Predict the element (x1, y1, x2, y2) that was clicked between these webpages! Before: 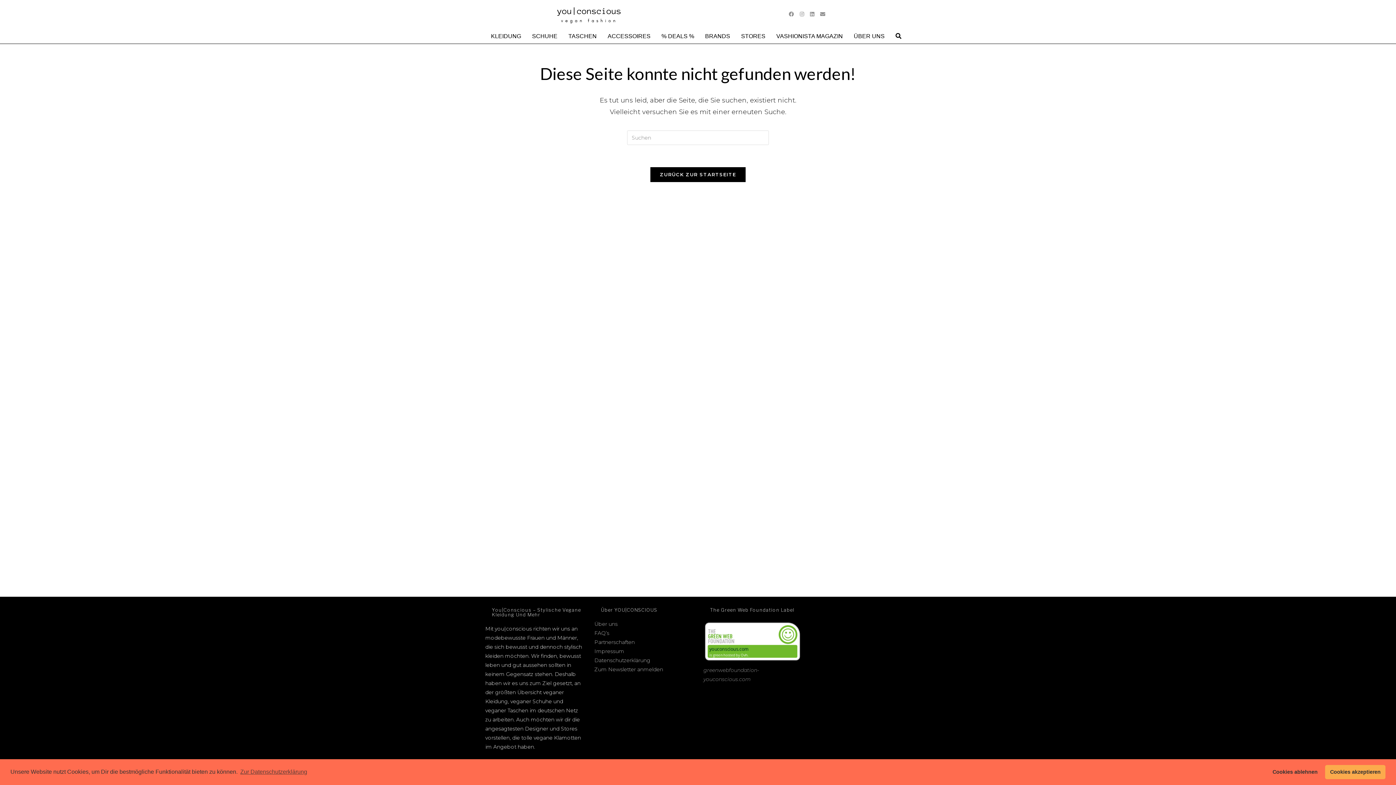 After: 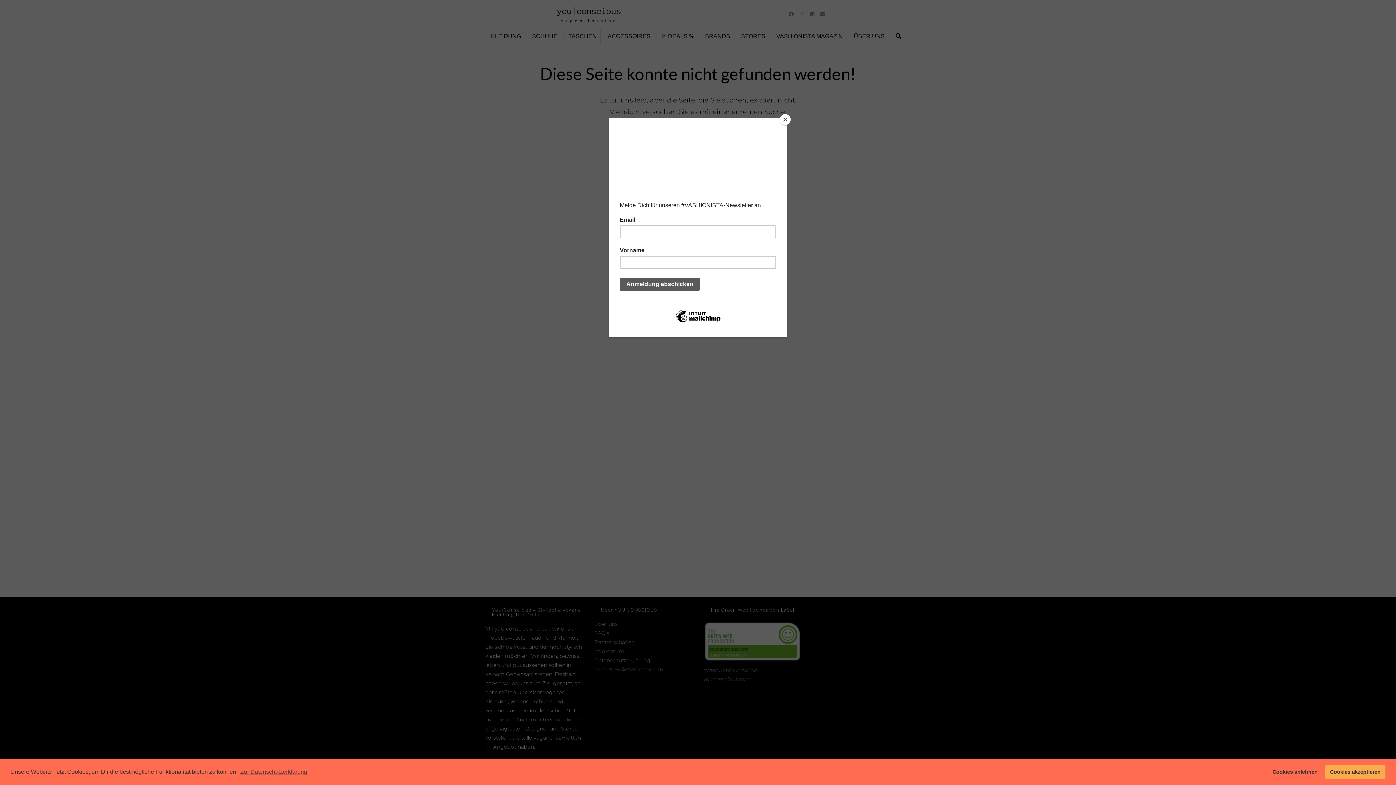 Action: label: TASCHEN bbox: (564, 29, 600, 43)